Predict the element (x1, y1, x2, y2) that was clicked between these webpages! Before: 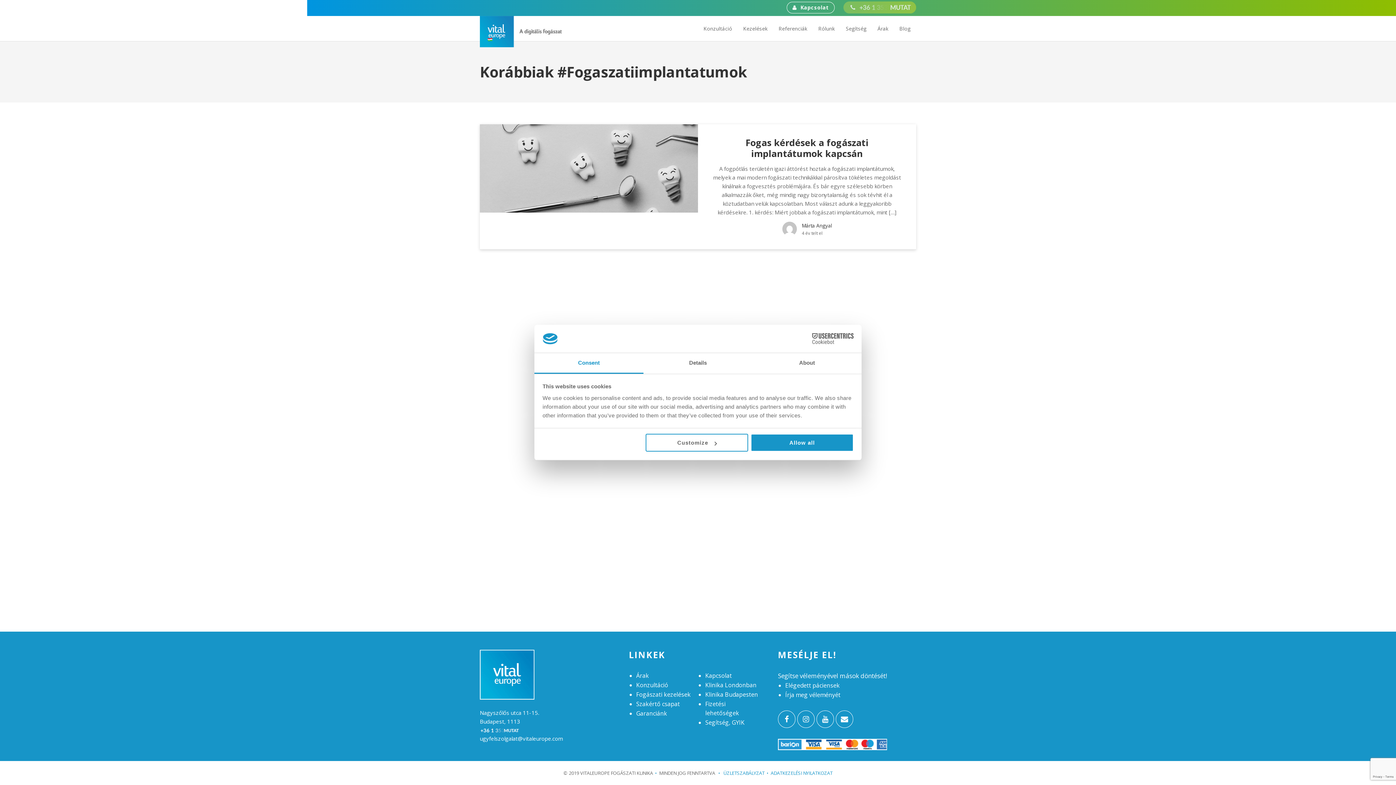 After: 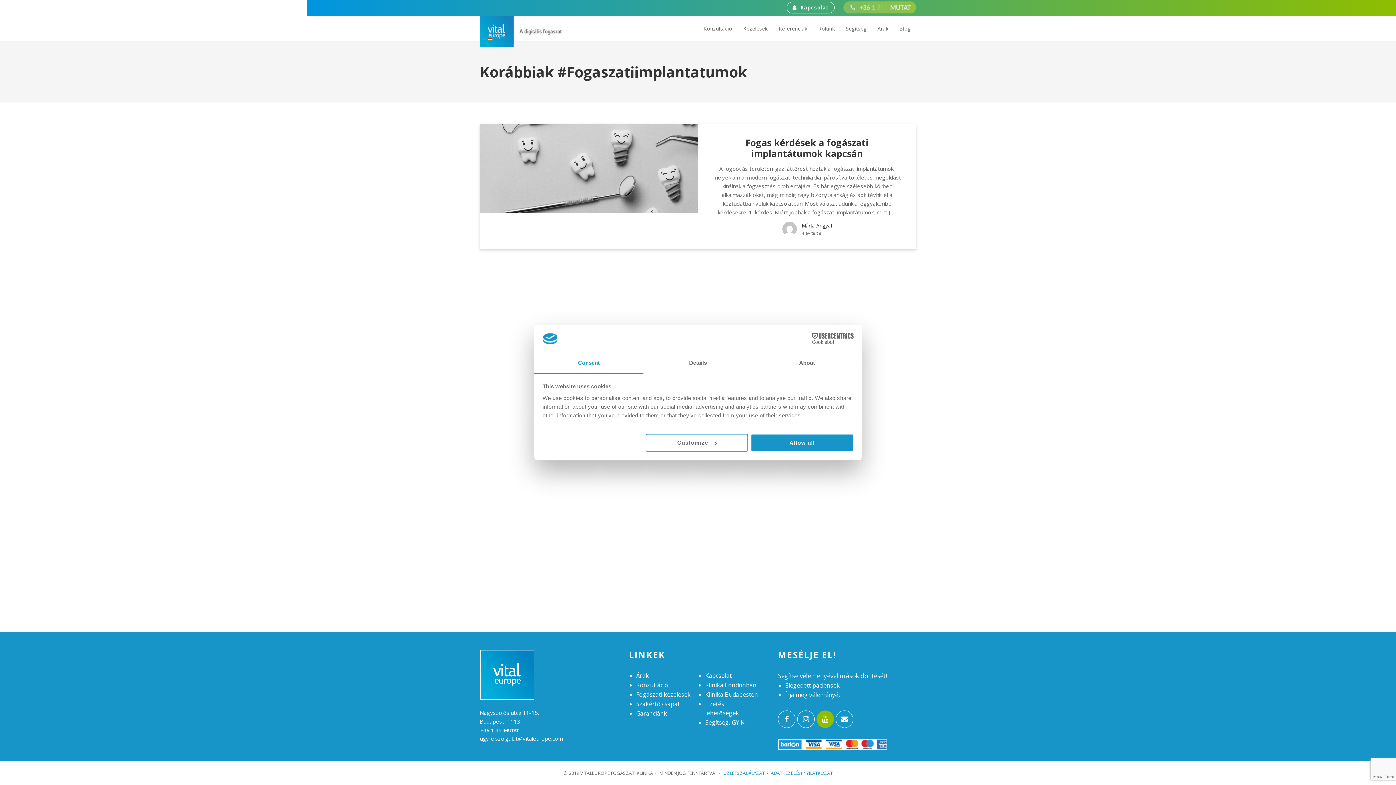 Action: bbox: (814, 710, 834, 728)